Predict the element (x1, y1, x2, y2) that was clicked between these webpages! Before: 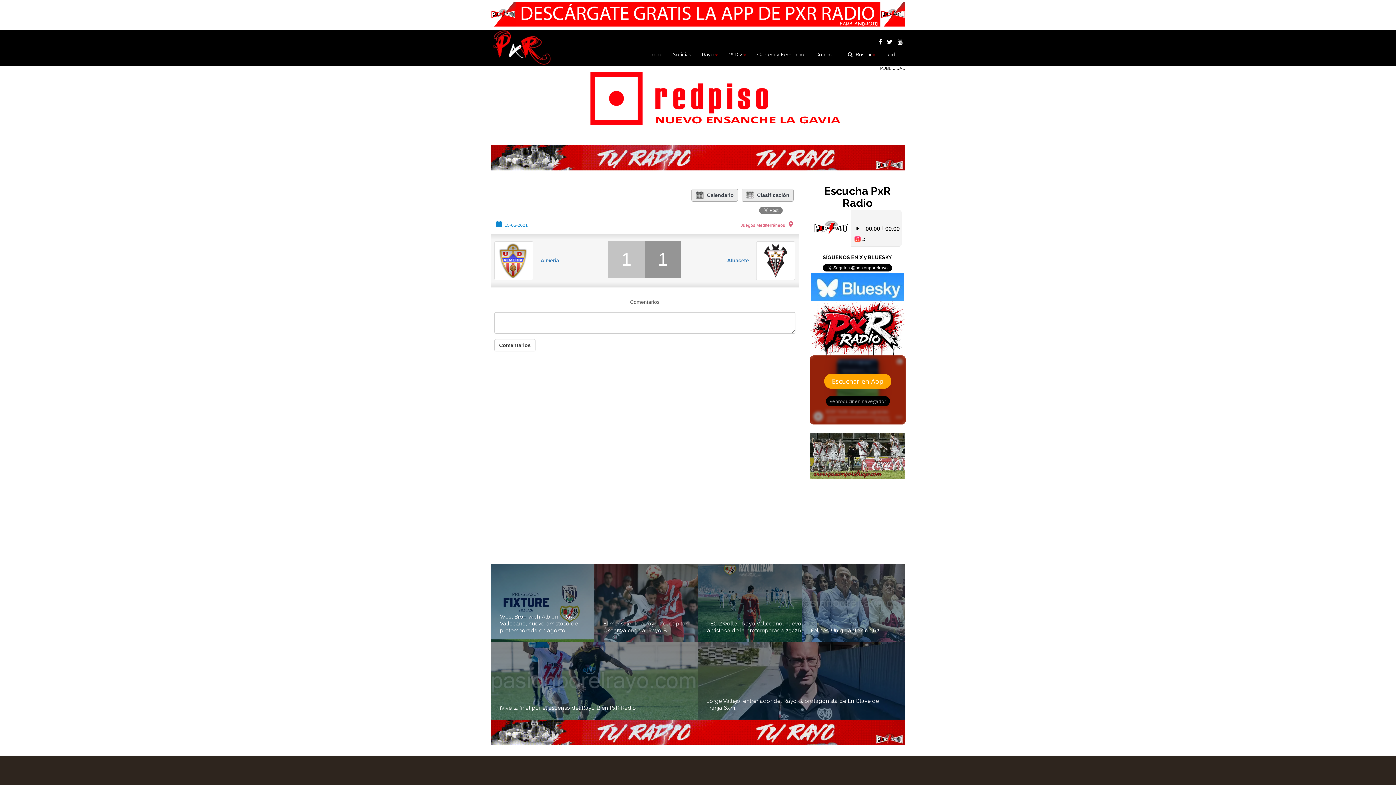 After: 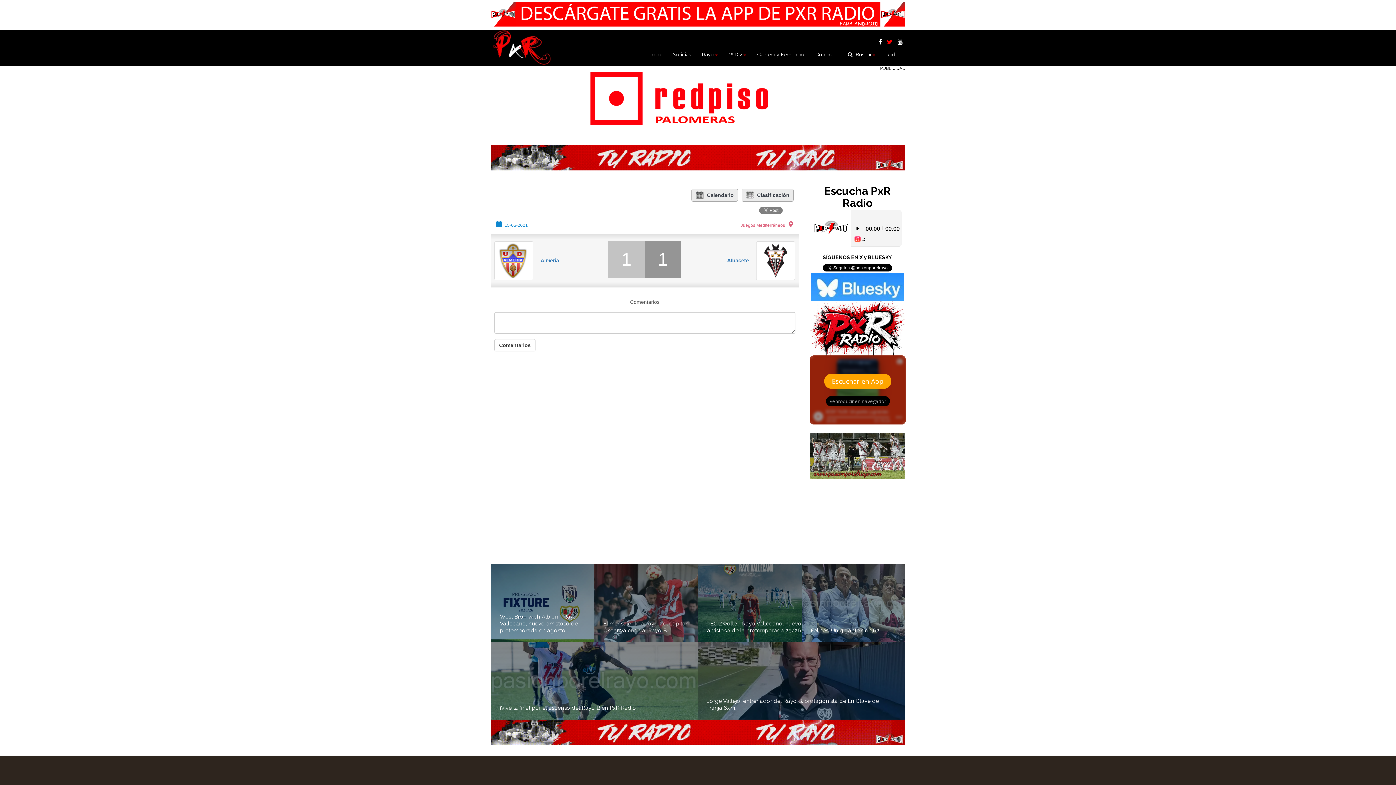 Action: bbox: (887, 38, 892, 45)